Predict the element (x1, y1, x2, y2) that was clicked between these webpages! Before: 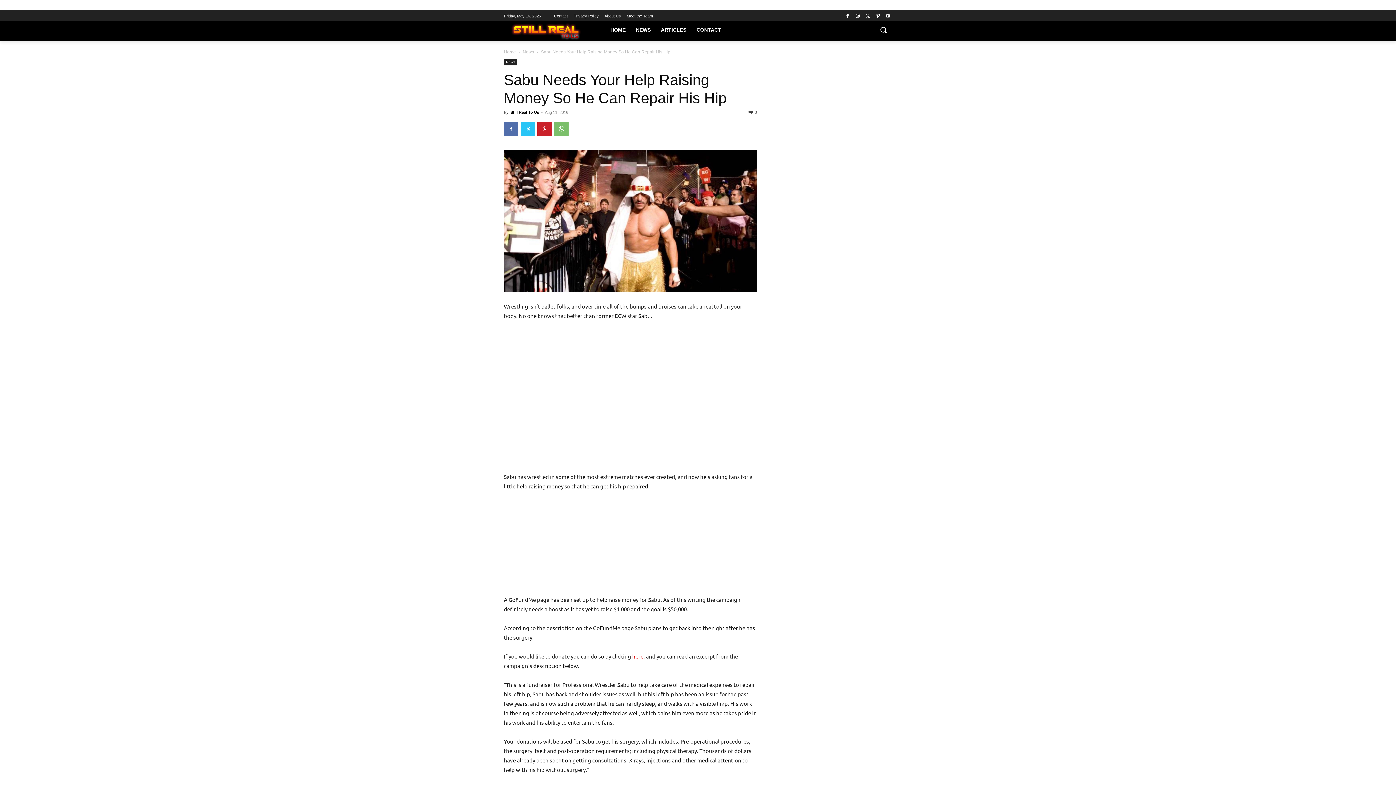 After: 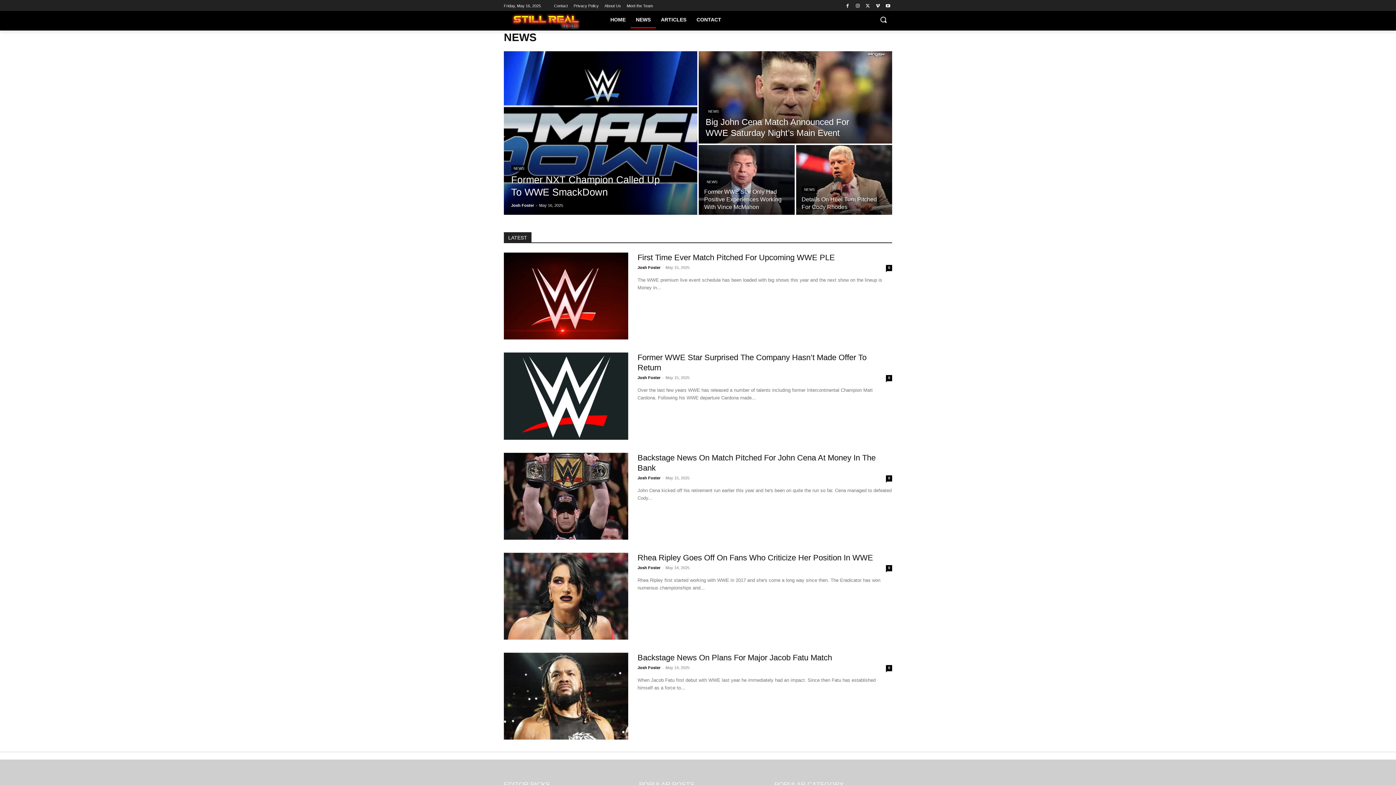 Action: label: NEWS bbox: (630, 21, 656, 38)